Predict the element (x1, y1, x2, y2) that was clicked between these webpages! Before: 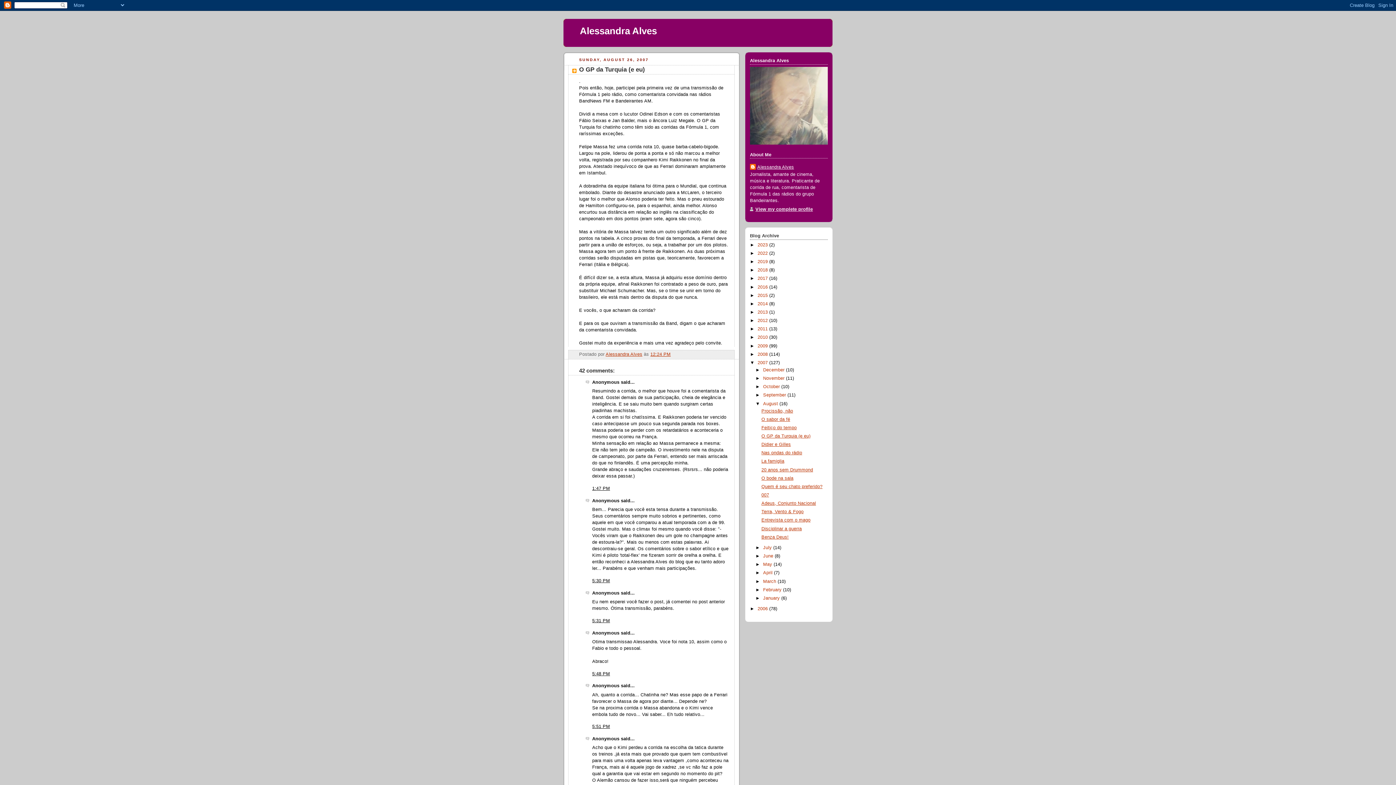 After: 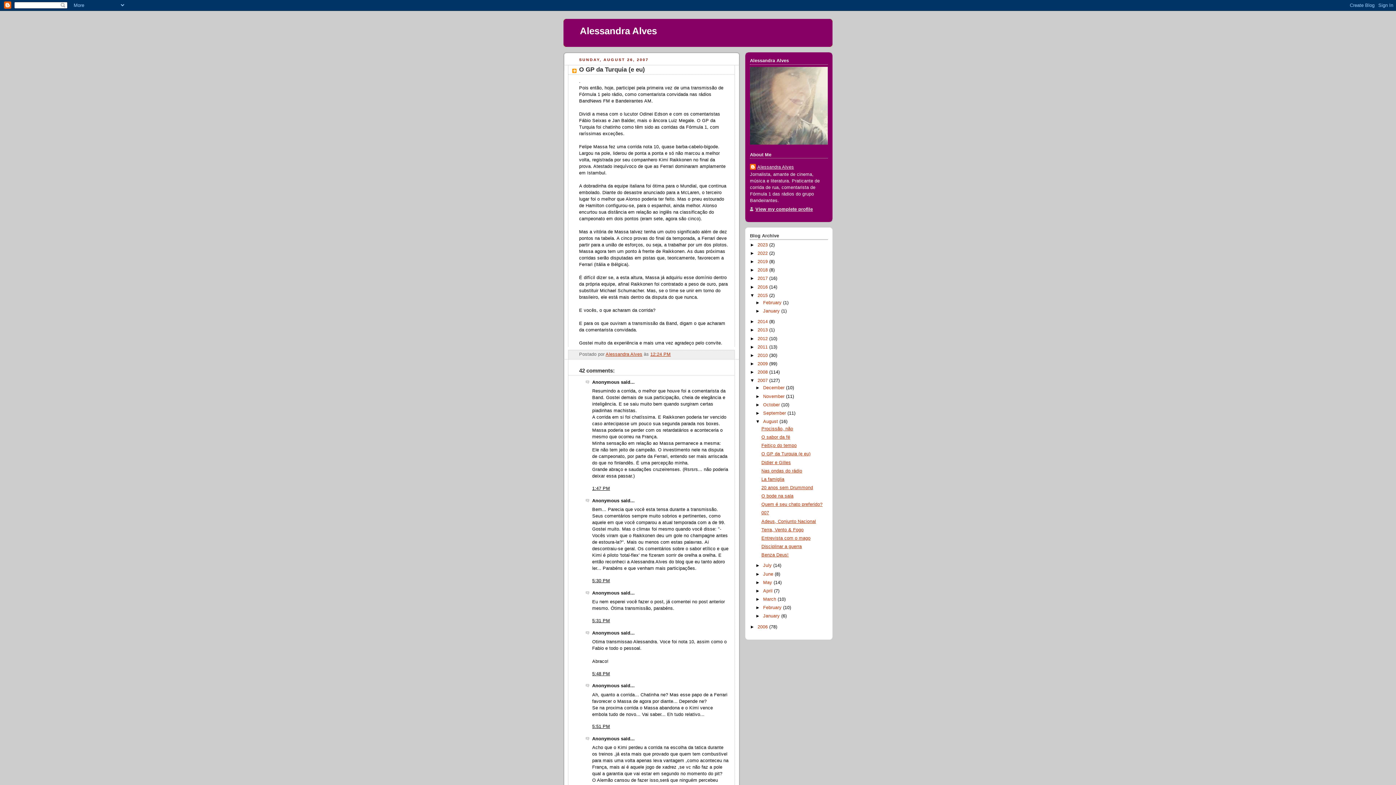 Action: label: ►   bbox: (750, 292, 757, 298)